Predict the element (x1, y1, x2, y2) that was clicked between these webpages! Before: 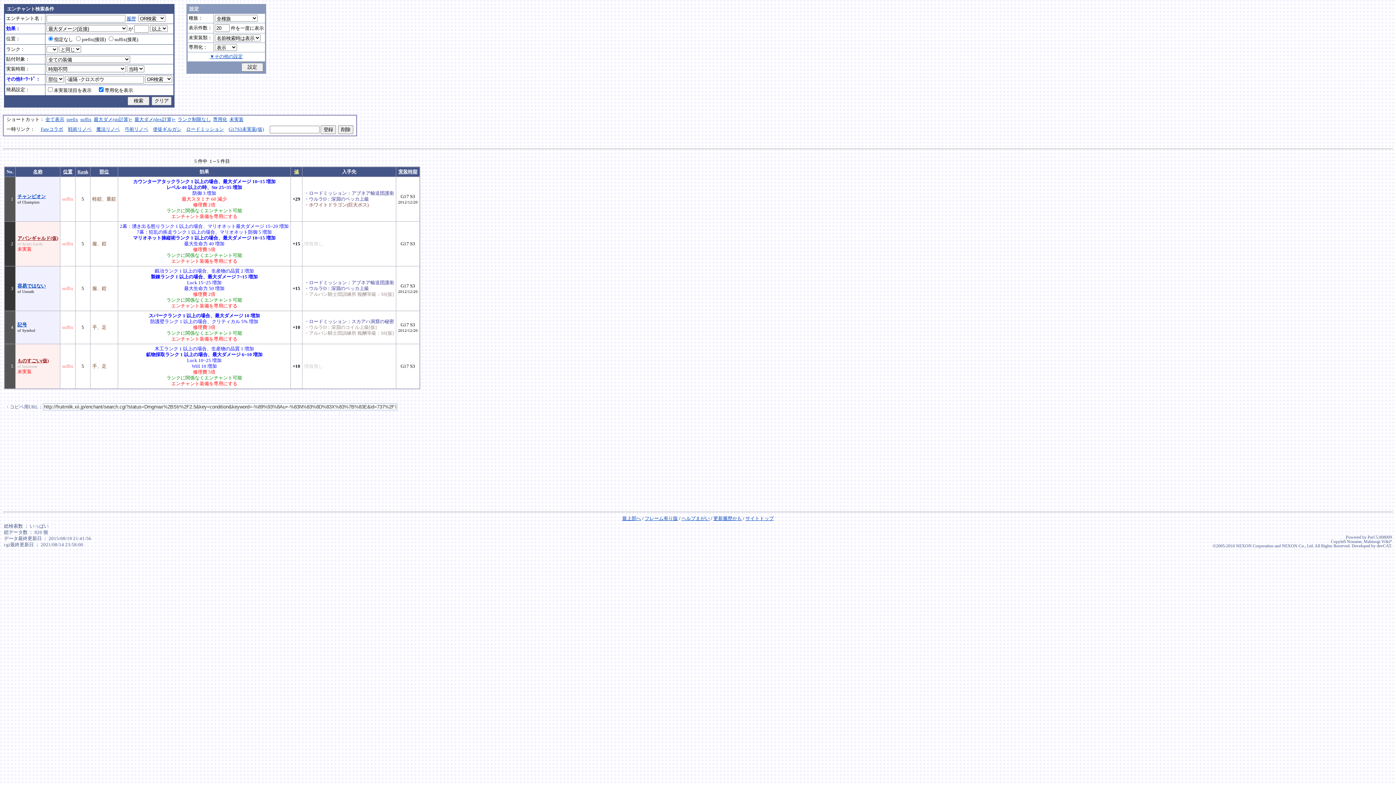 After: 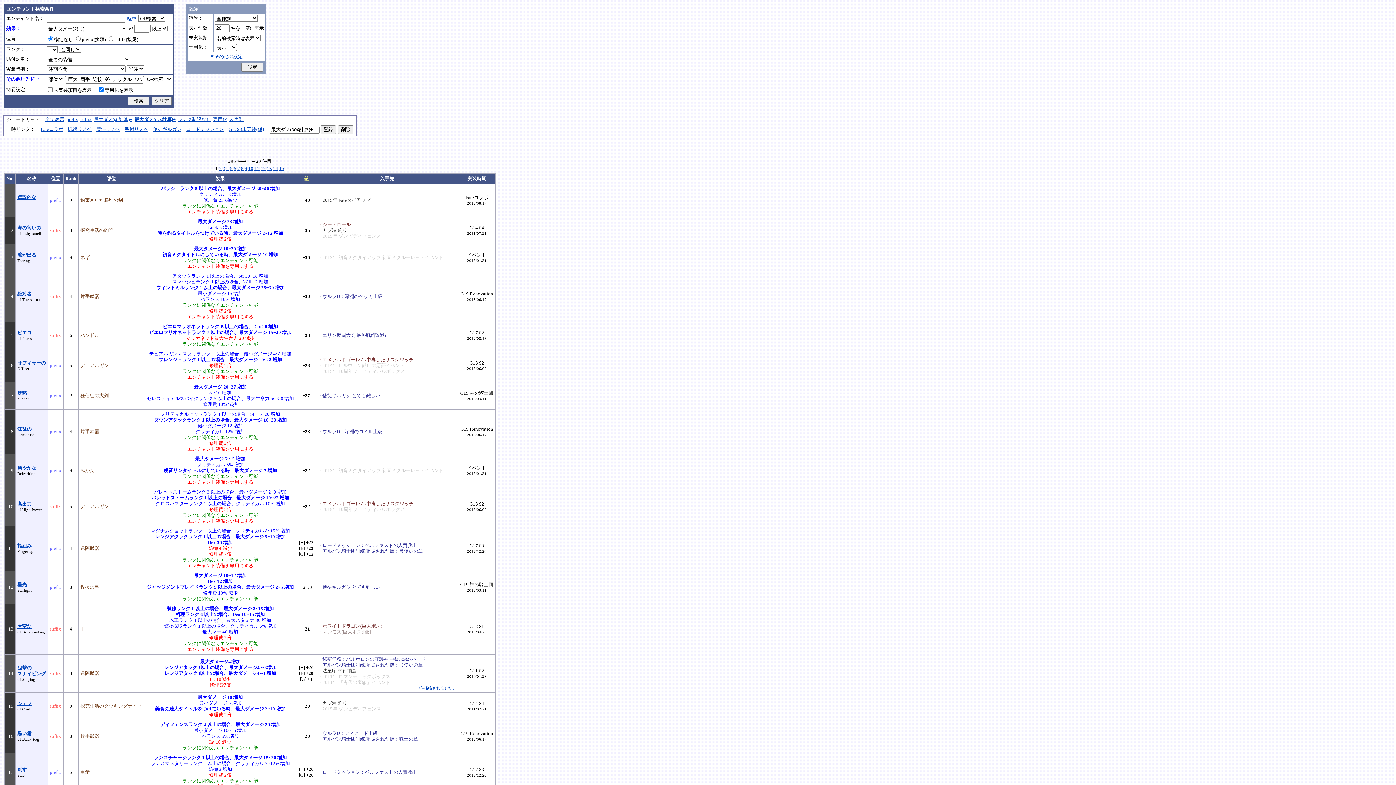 Action: bbox: (134, 117, 175, 122) label: 最大ダメ(dex計算)+